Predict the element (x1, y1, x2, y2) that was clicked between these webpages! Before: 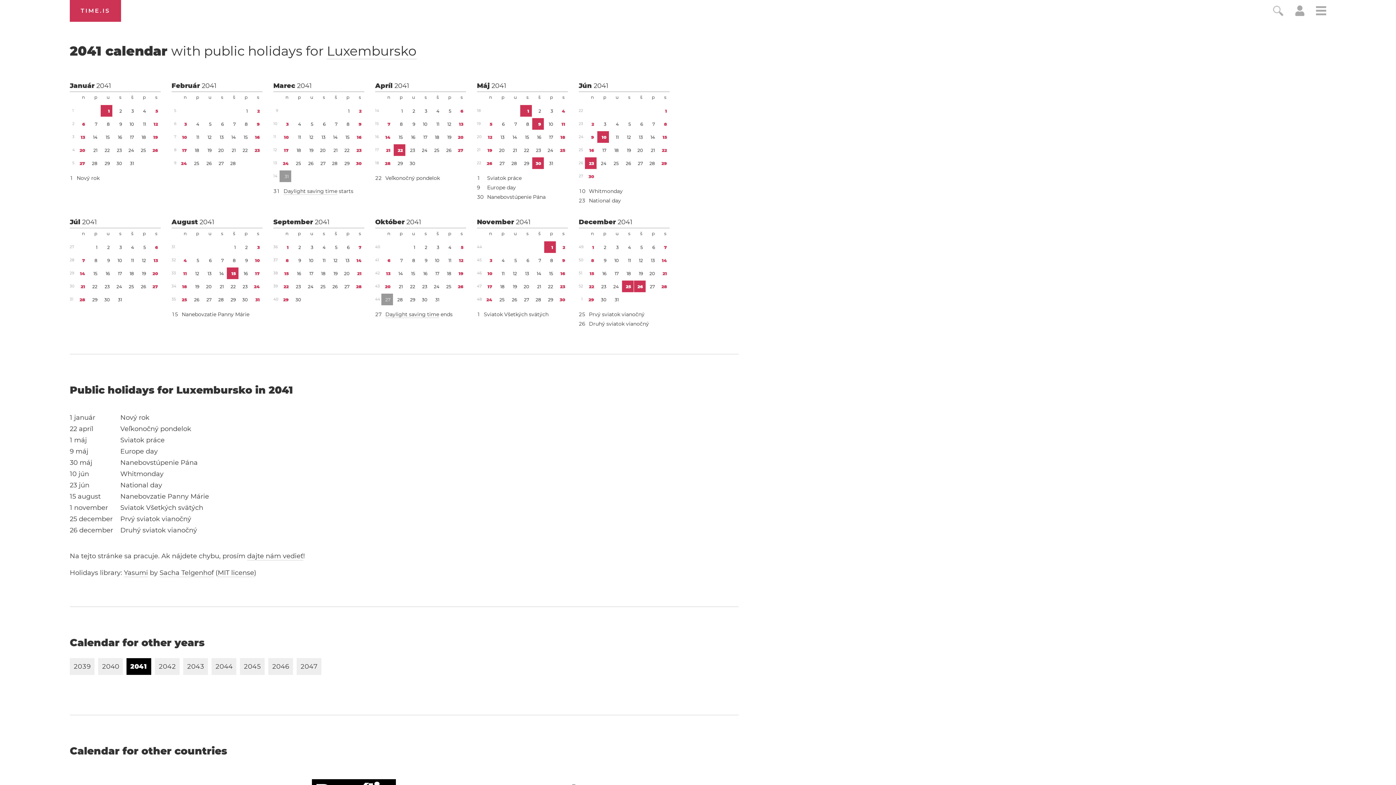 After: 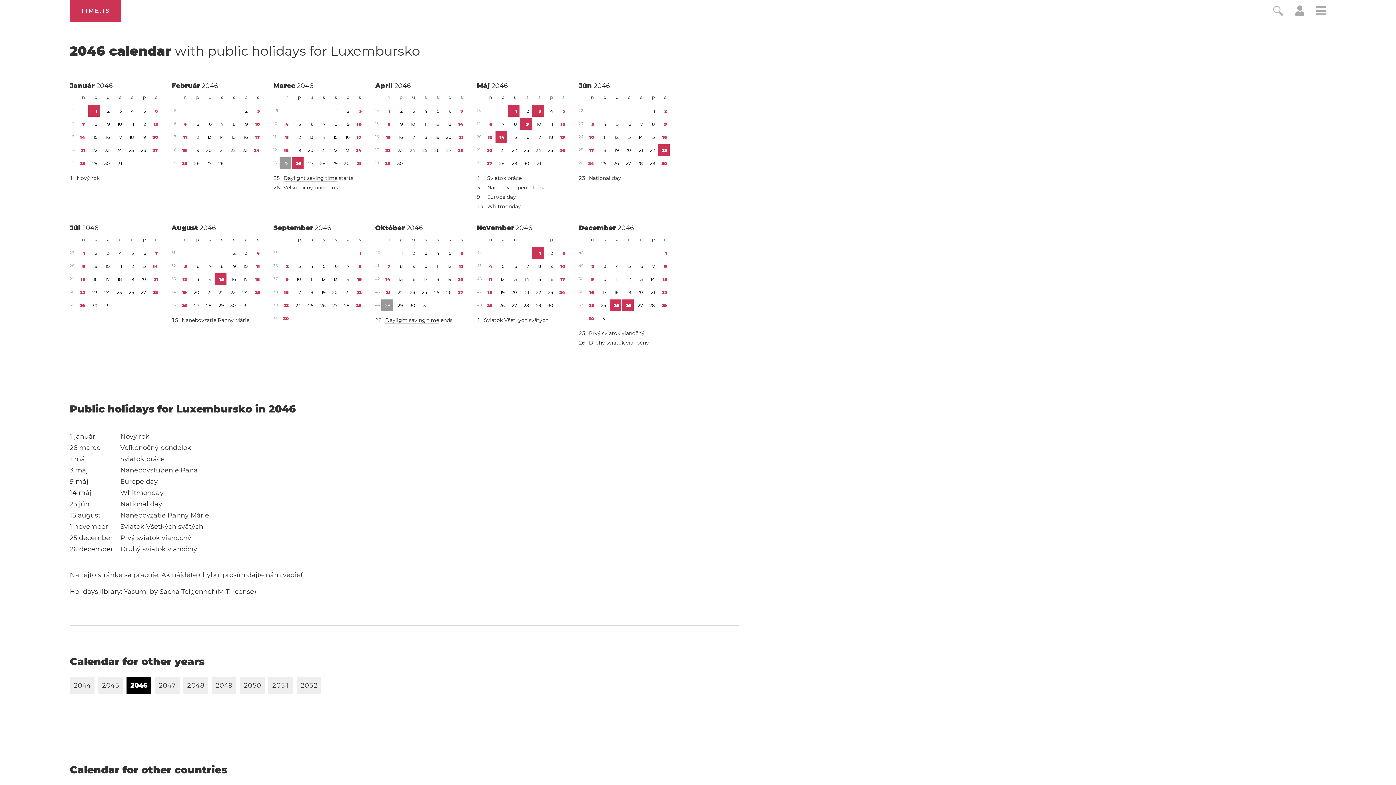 Action: label: 2046 bbox: (268, 658, 293, 675)